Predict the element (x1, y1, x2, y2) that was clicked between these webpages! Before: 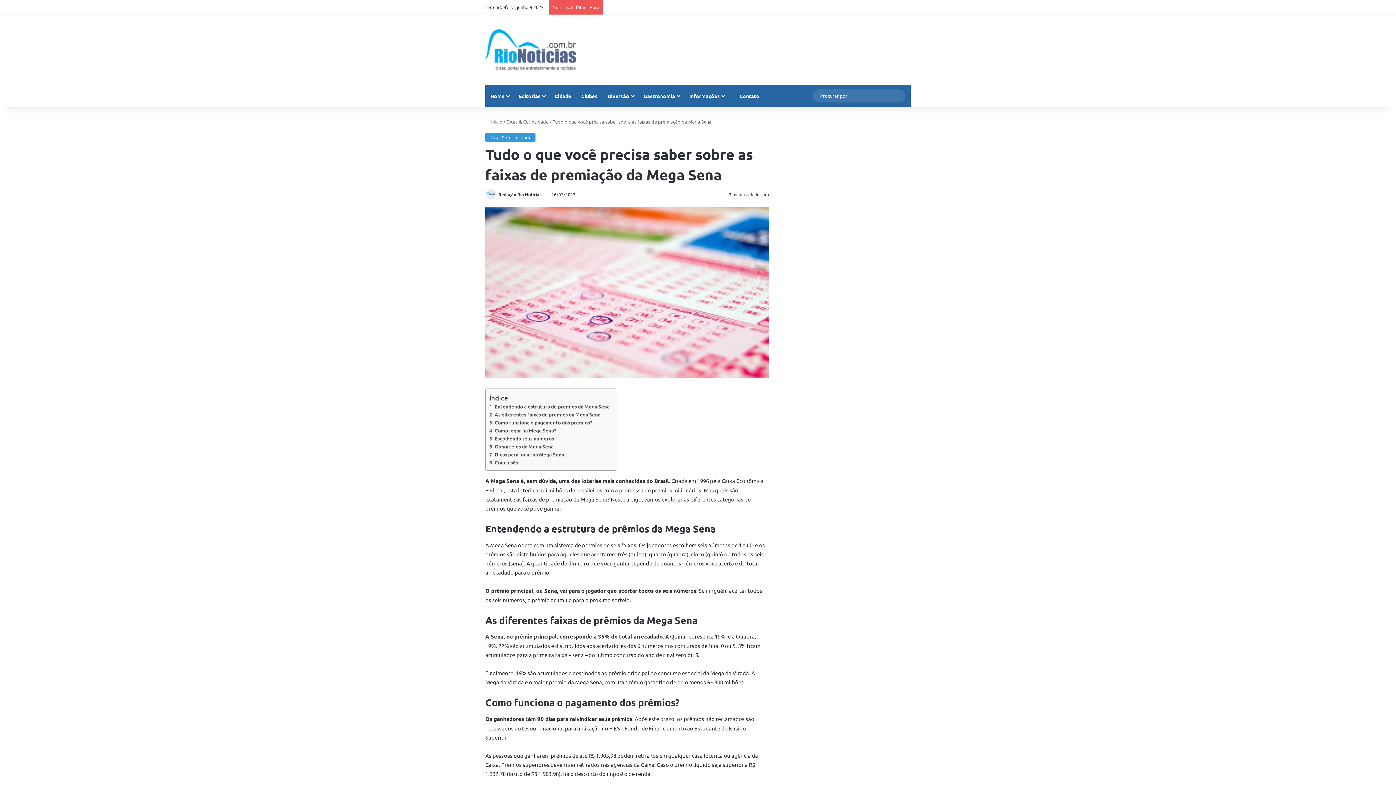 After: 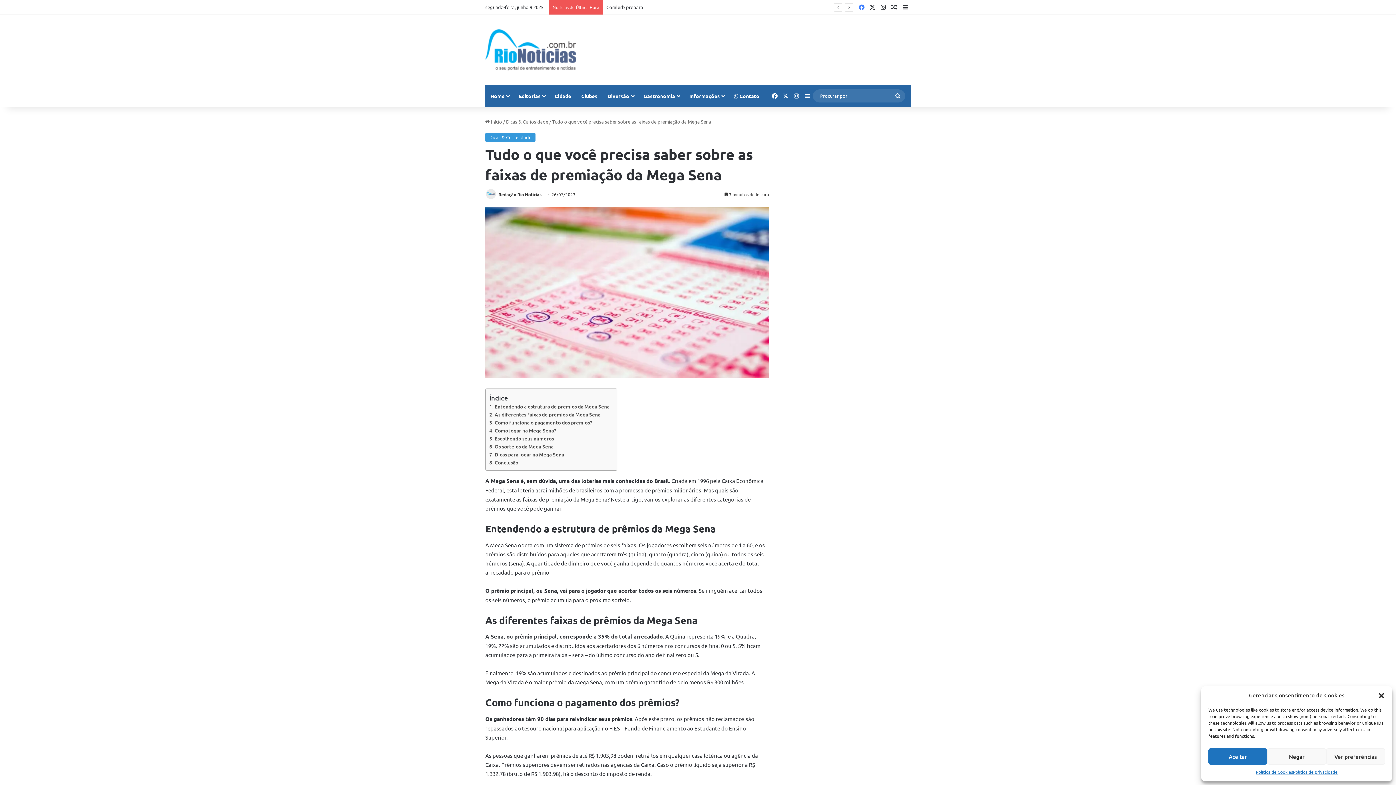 Action: bbox: (856, 0, 867, 14) label: Facebook